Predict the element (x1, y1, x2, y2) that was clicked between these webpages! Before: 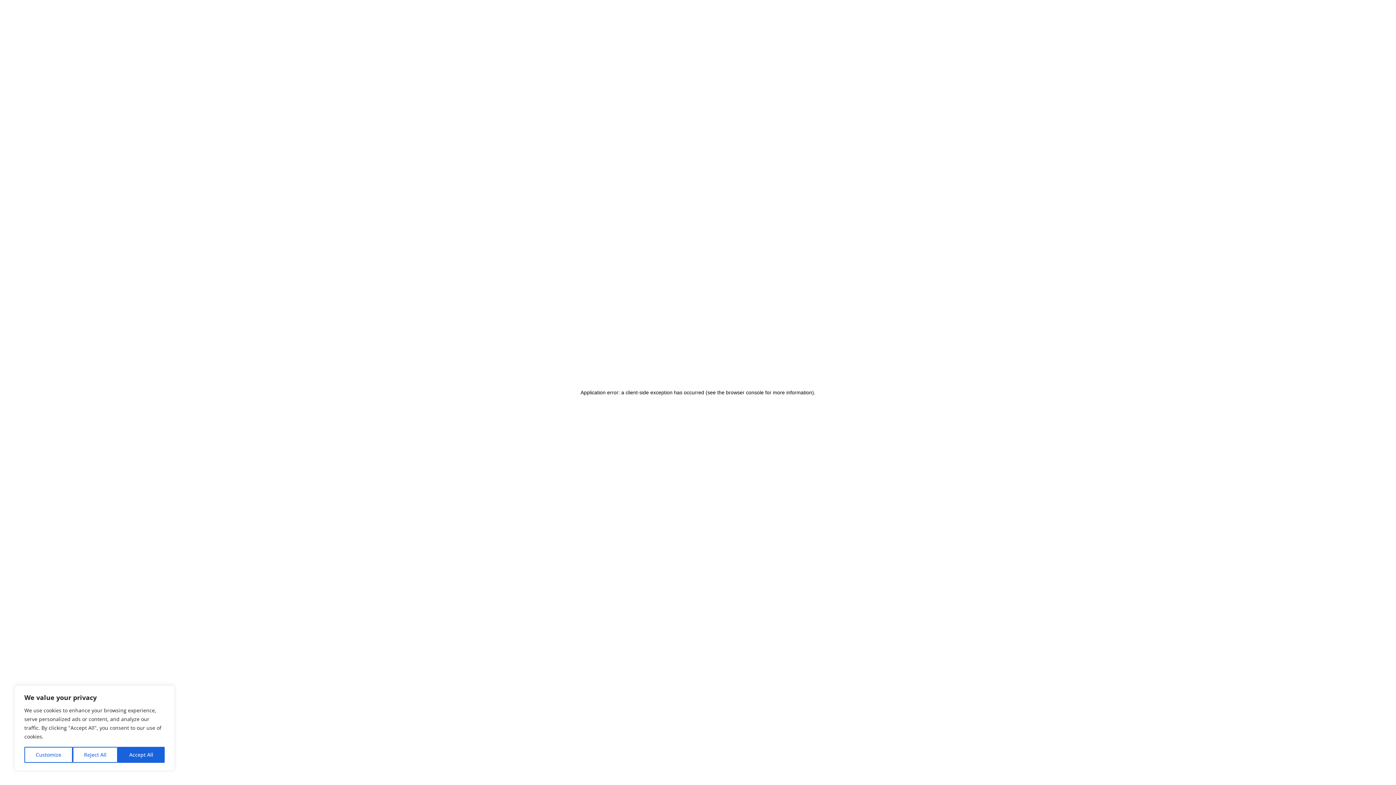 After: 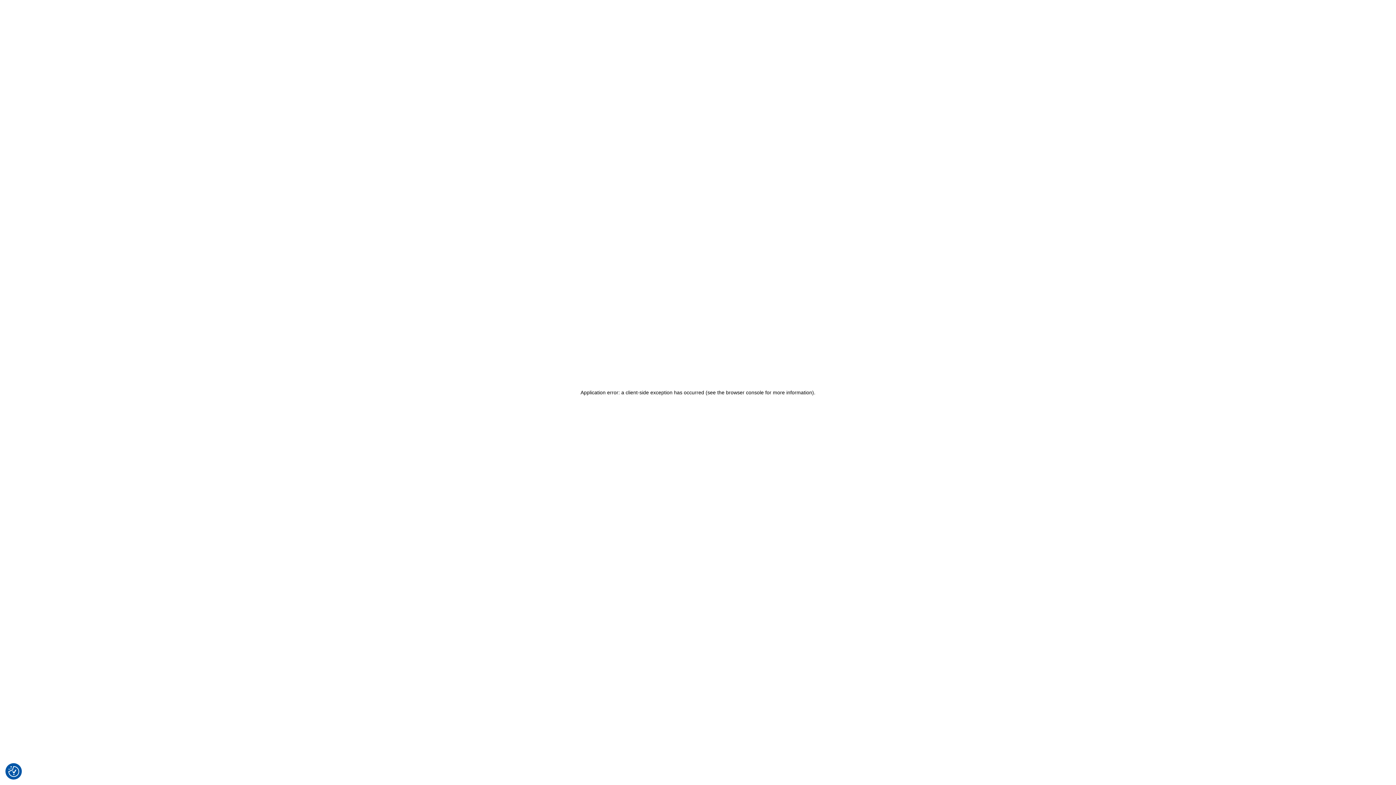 Action: label: Accept All bbox: (117, 747, 164, 763)